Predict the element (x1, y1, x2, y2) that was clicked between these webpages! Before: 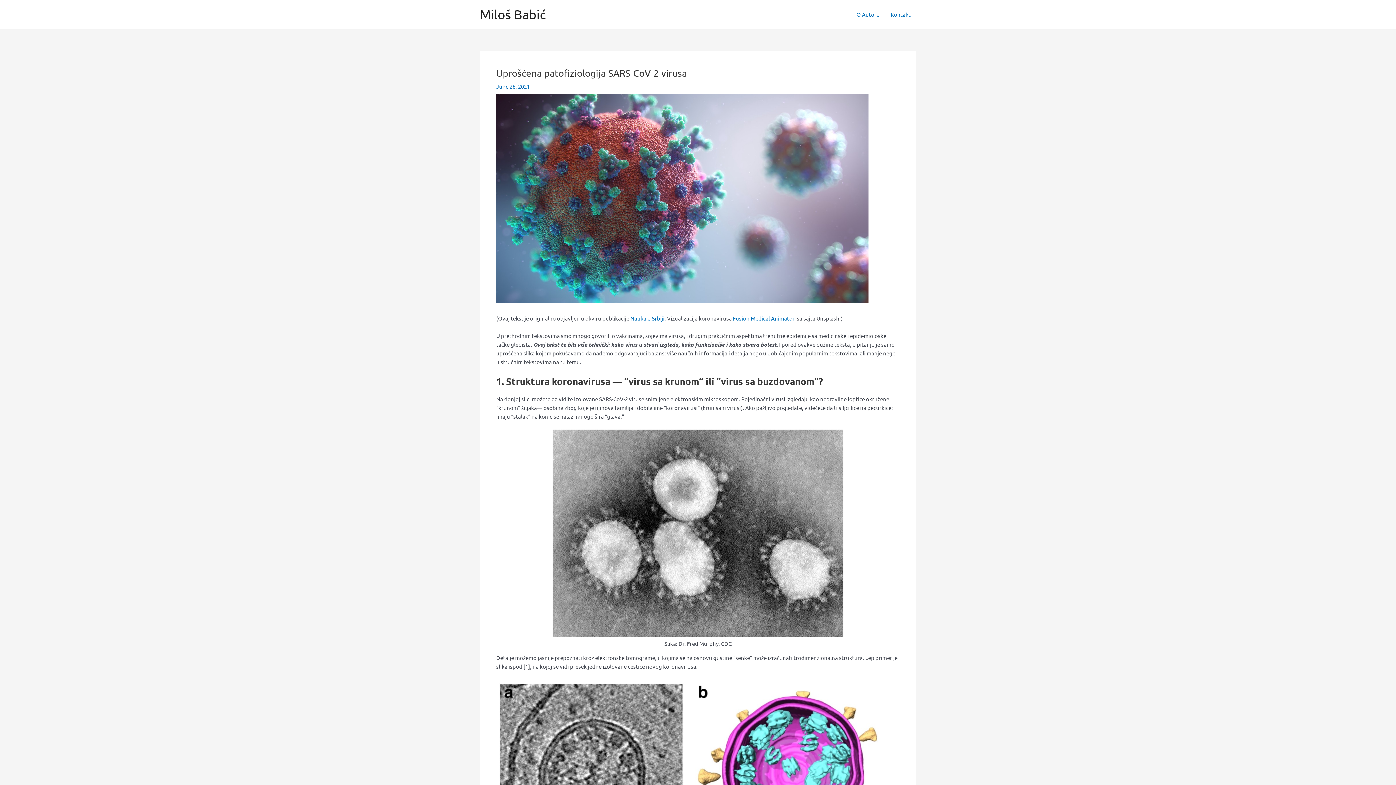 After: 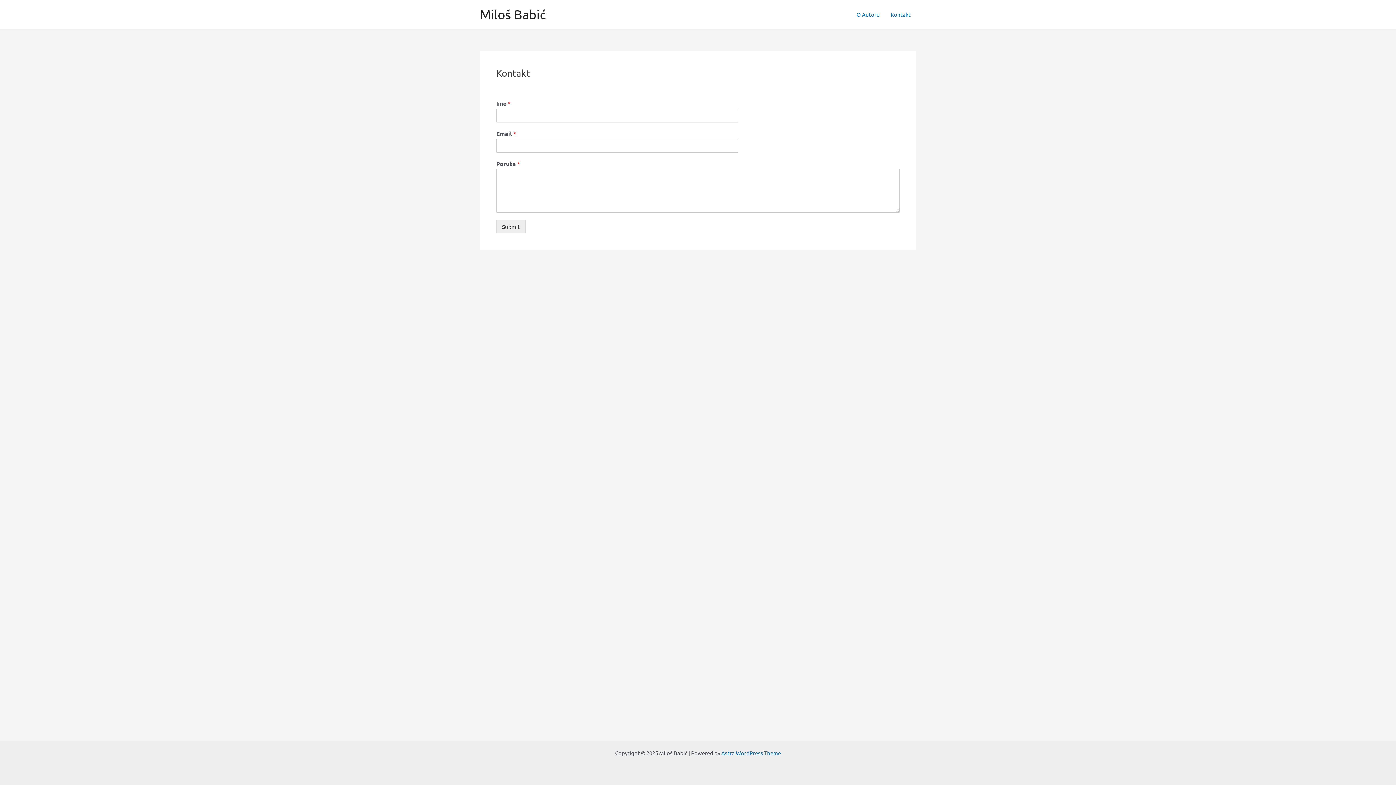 Action: bbox: (885, 0, 916, 29) label: Kontakt